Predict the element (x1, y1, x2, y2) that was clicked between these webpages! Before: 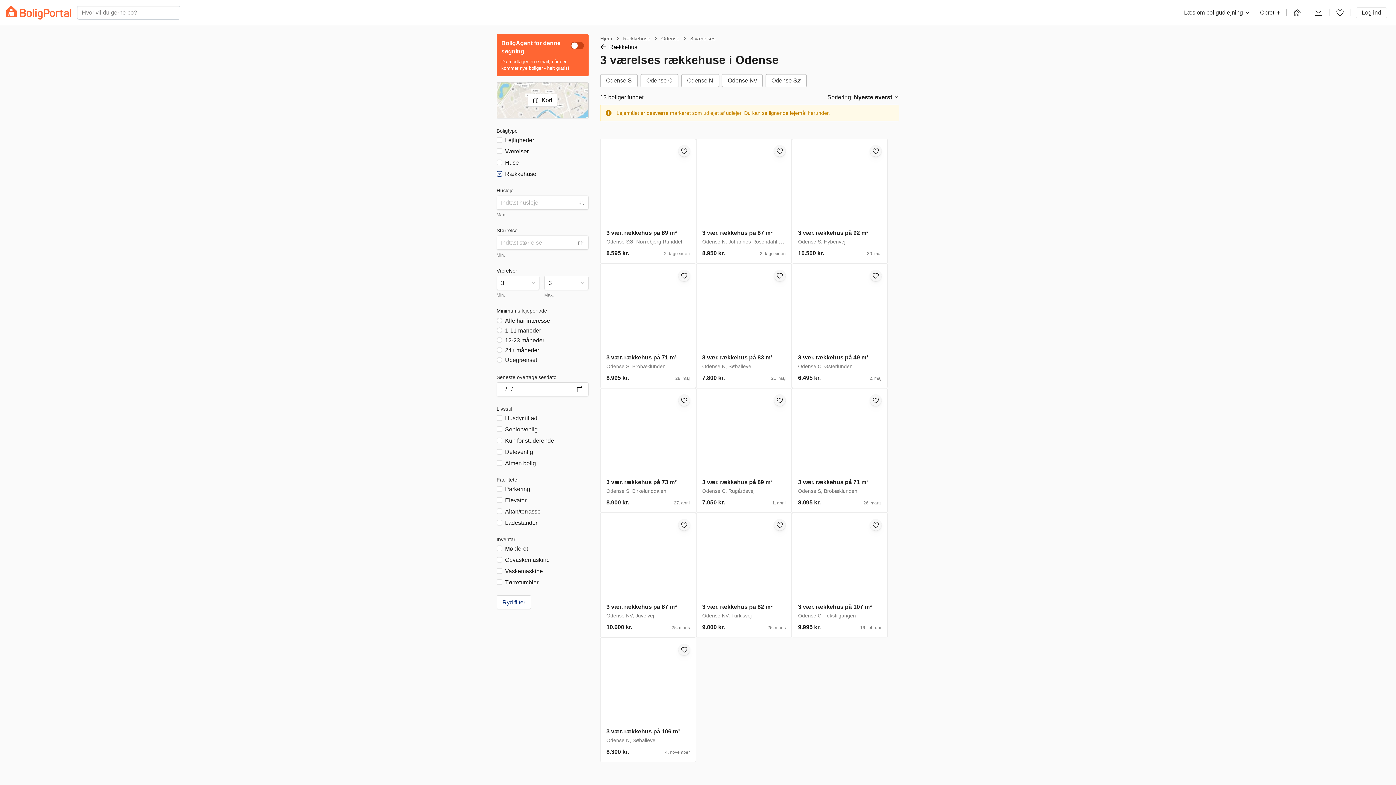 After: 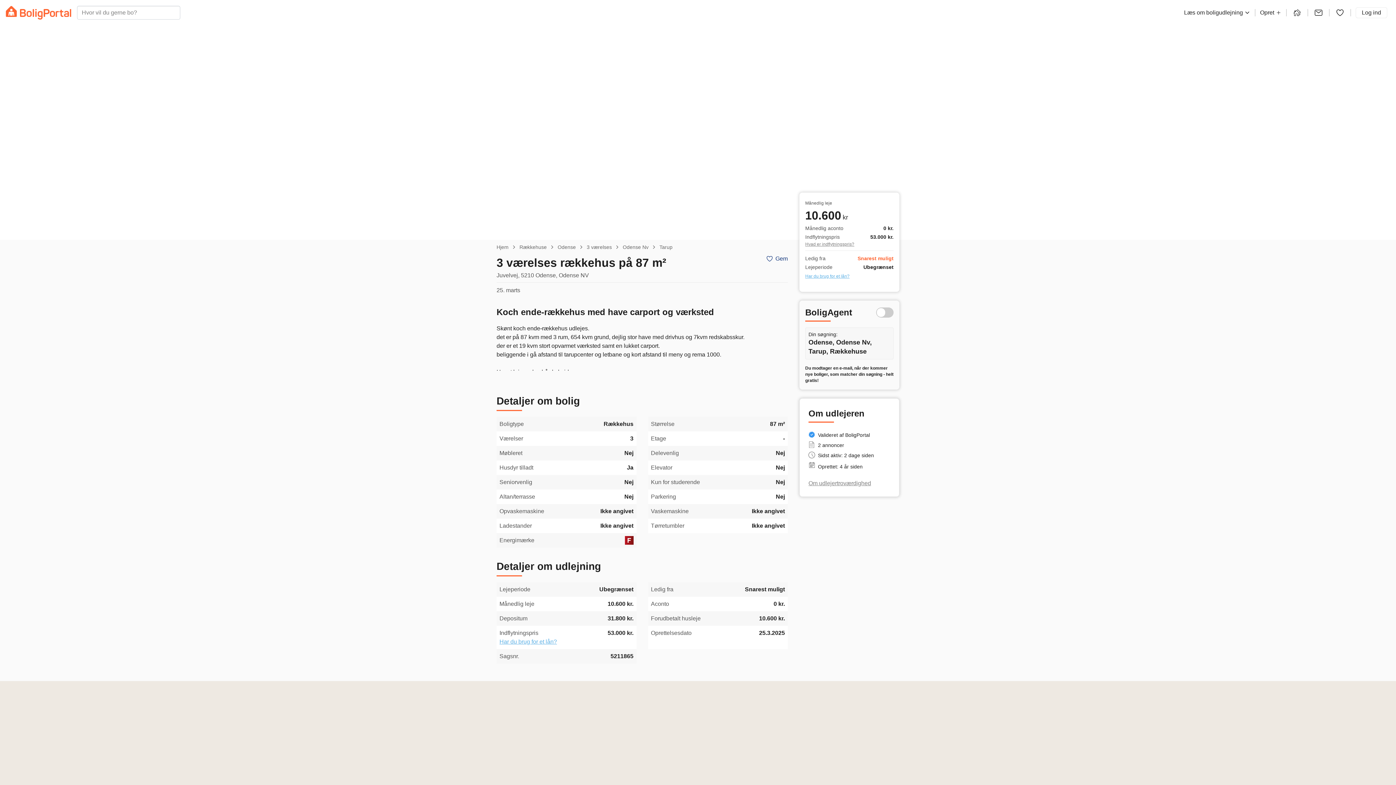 Action: bbox: (678, 519, 690, 530)